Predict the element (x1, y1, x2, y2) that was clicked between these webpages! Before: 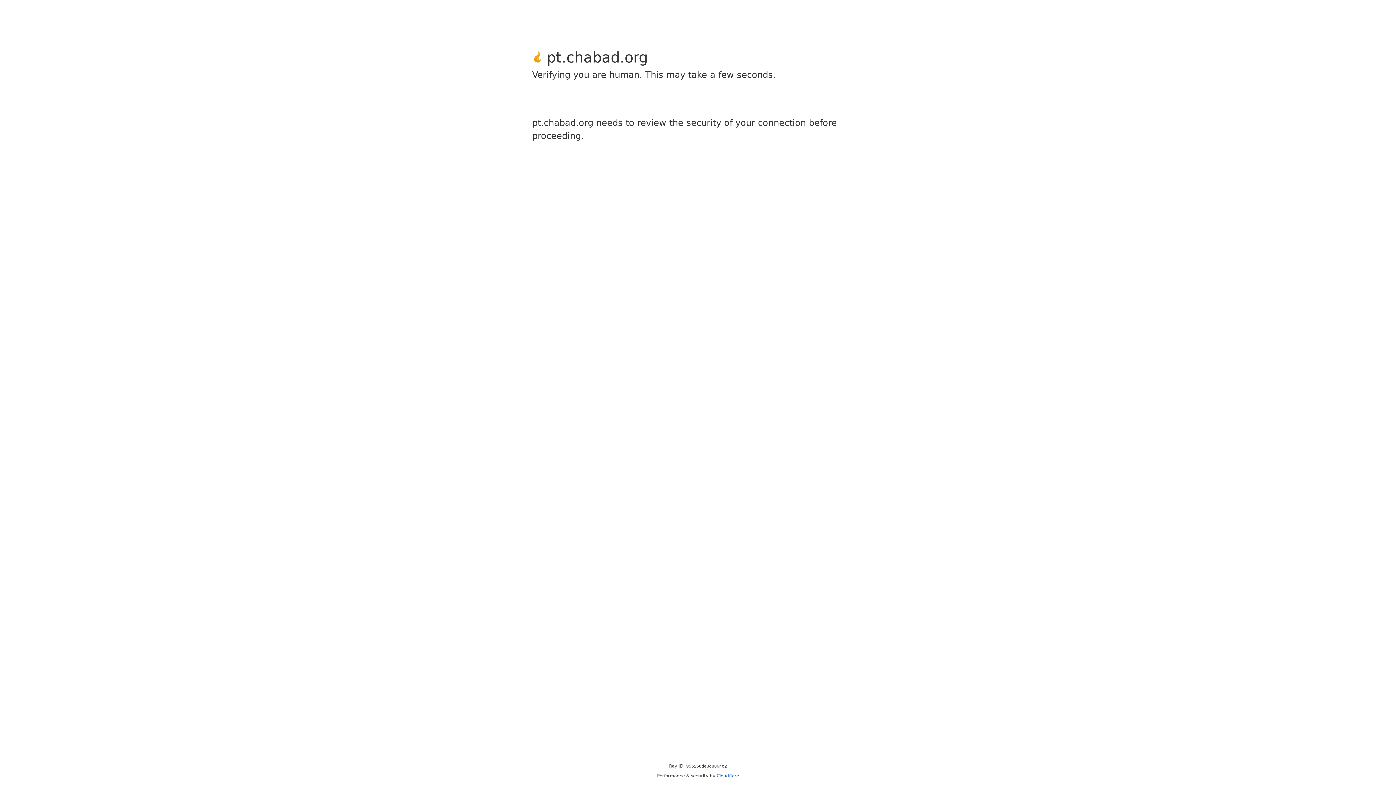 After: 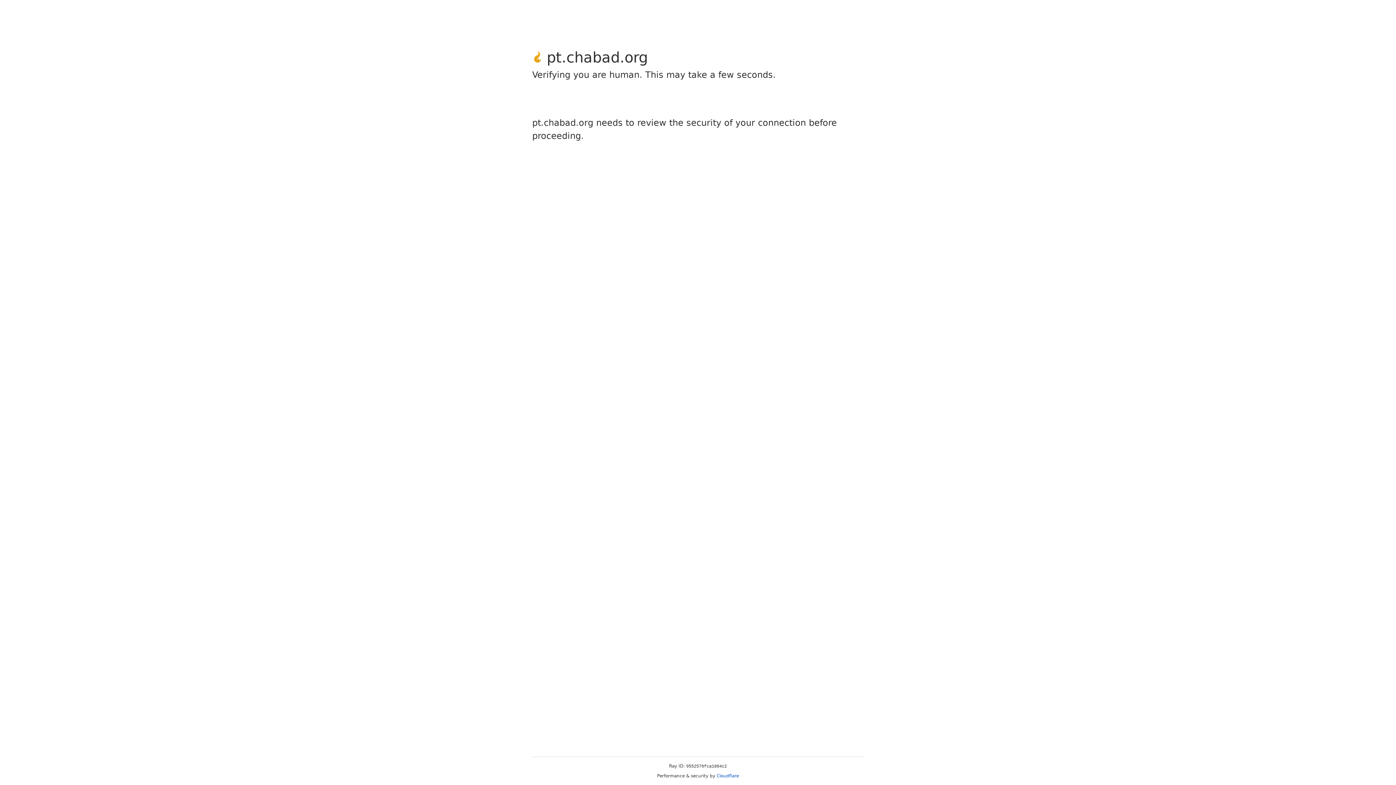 Action: label: Cloudflare bbox: (716, 773, 739, 778)